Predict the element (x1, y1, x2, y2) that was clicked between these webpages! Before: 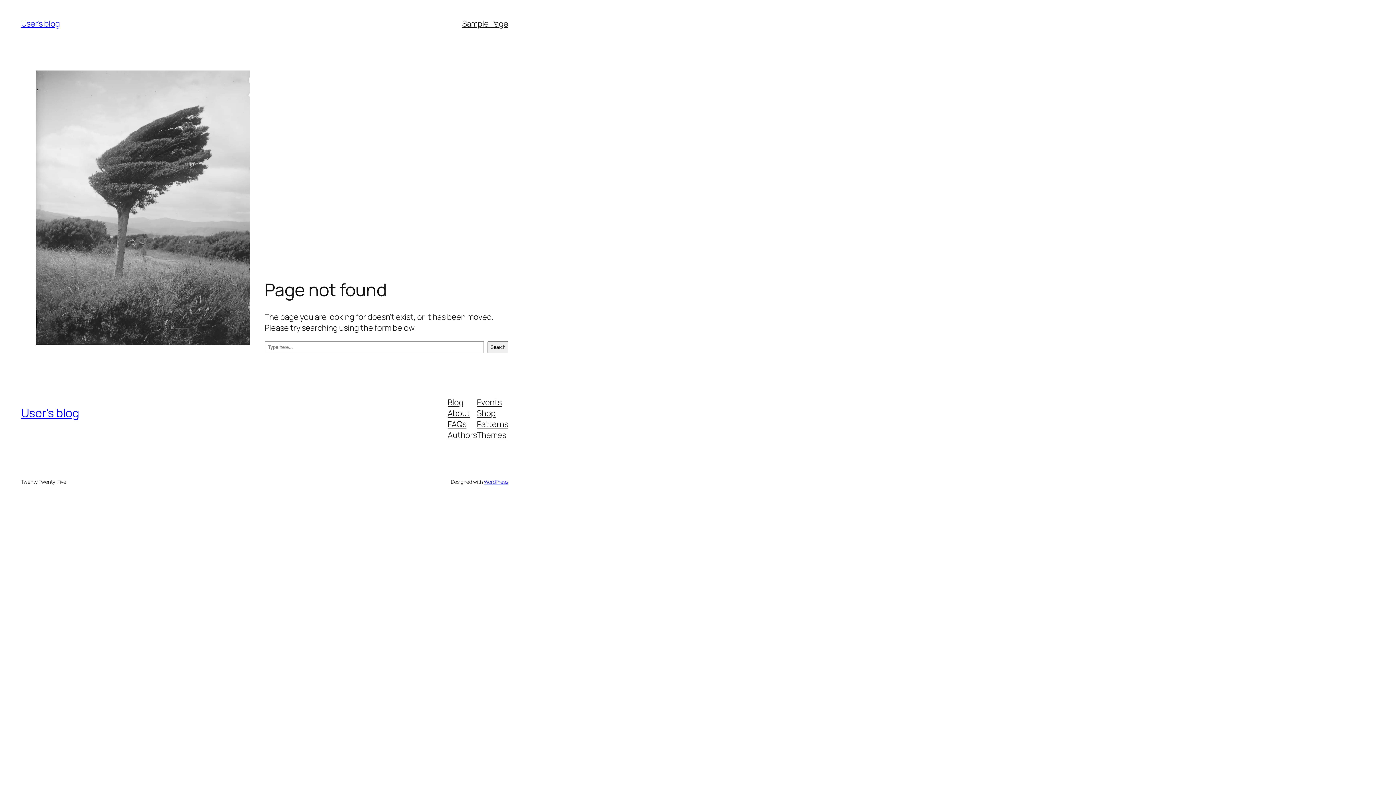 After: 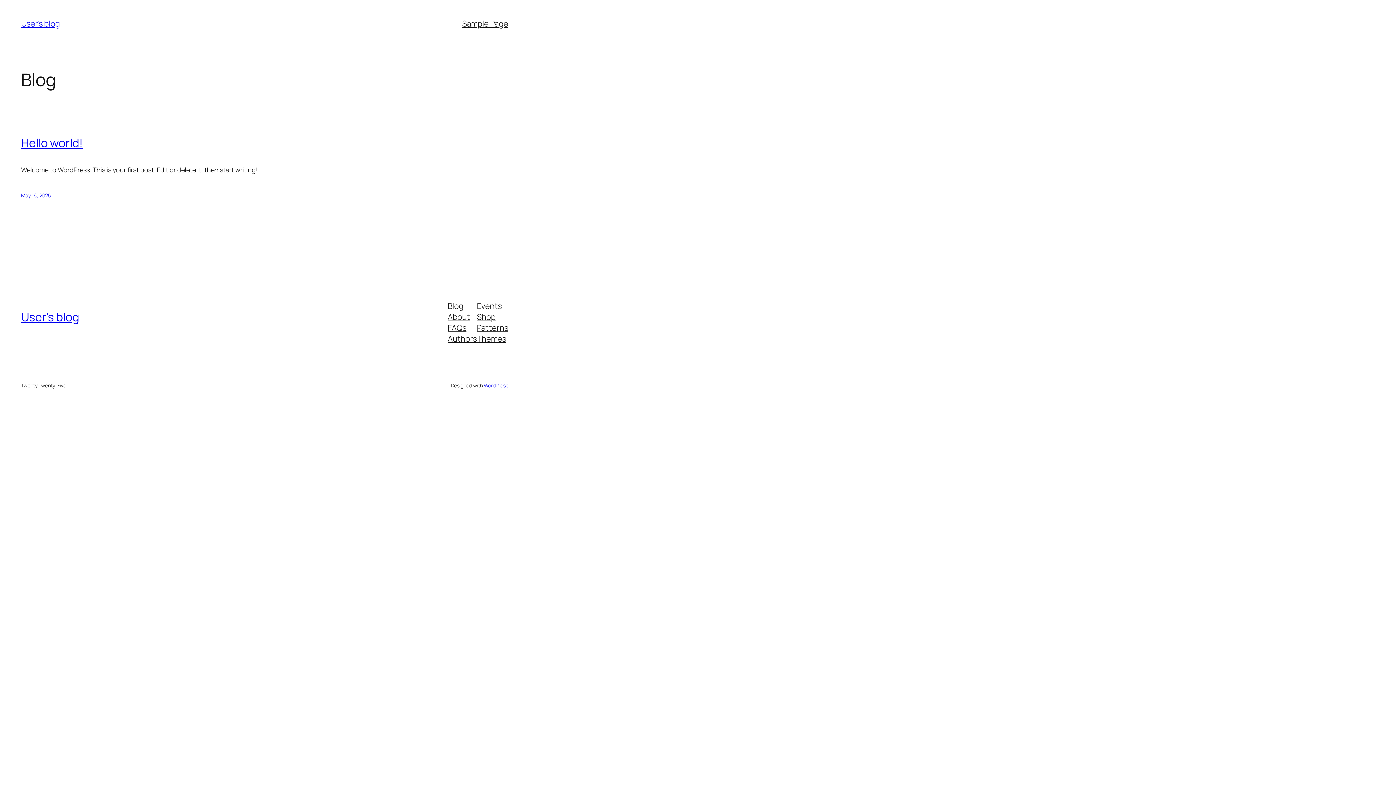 Action: label: User's blog bbox: (21, 405, 79, 421)